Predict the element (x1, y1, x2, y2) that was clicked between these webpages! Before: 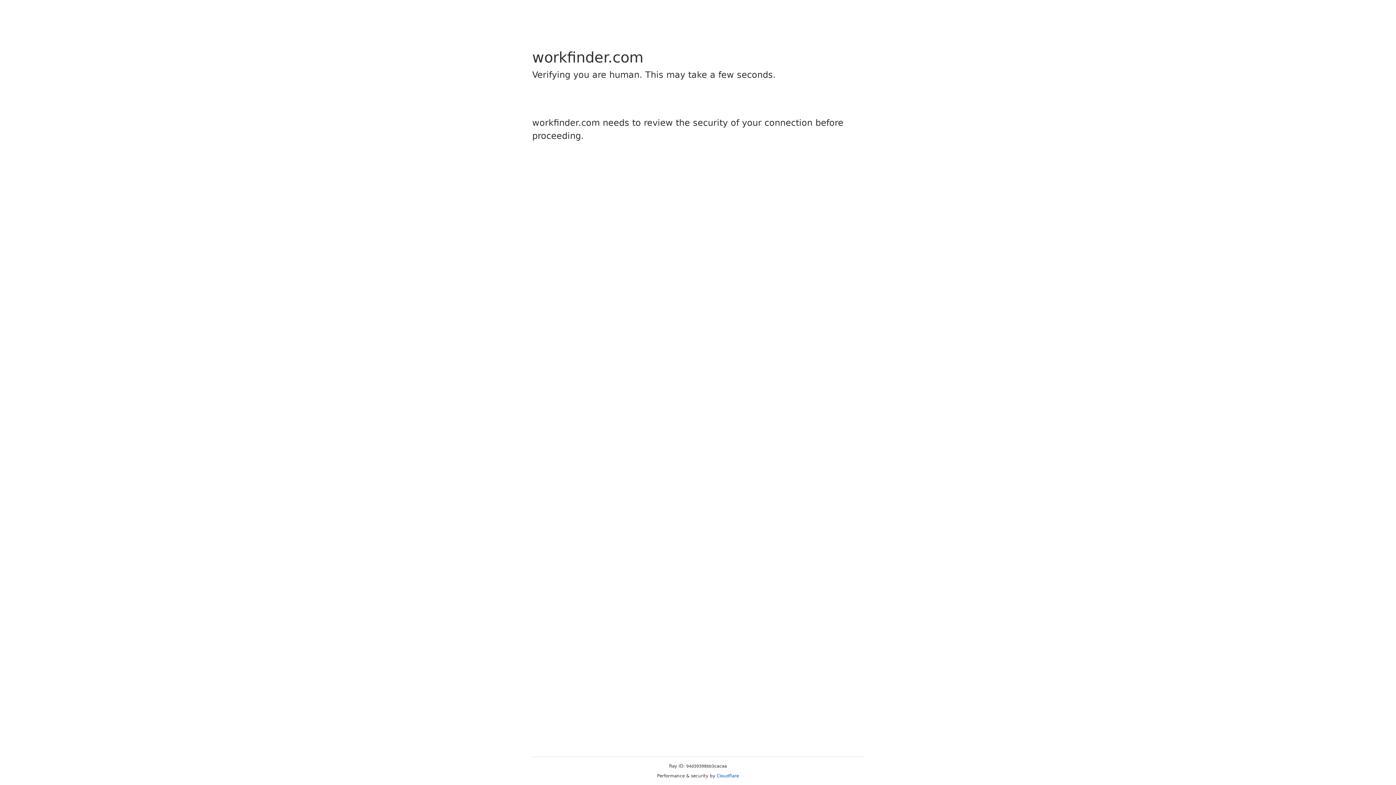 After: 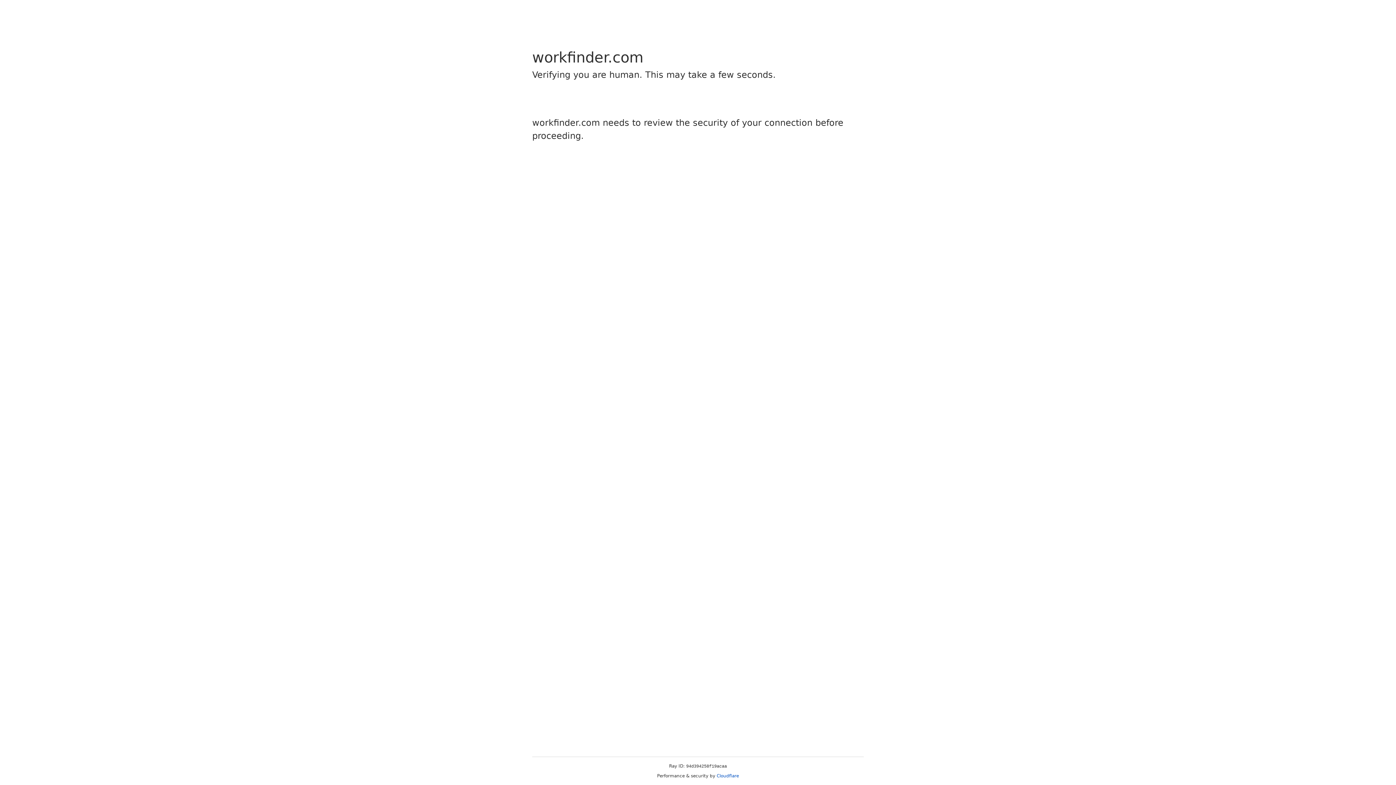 Action: bbox: (716, 773, 739, 778) label: Cloudflare